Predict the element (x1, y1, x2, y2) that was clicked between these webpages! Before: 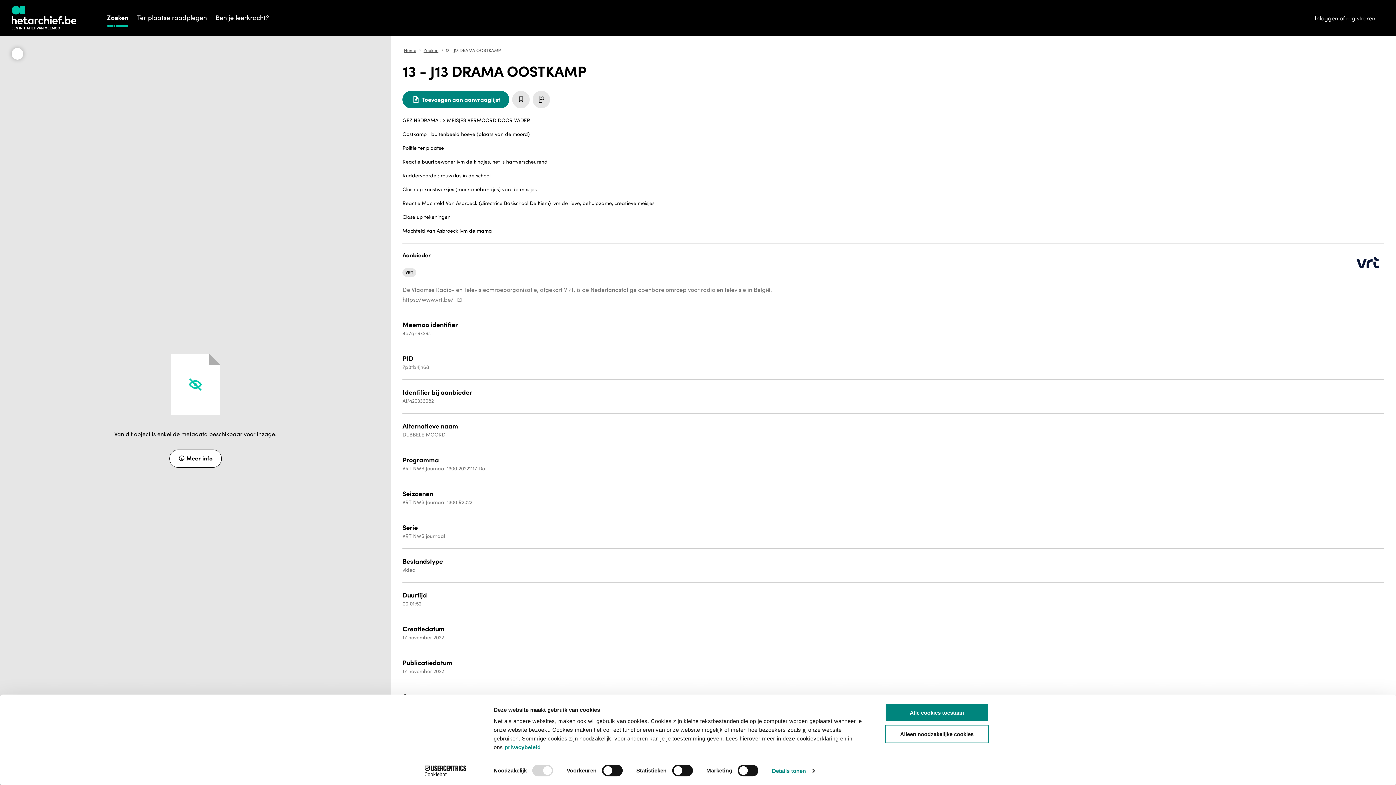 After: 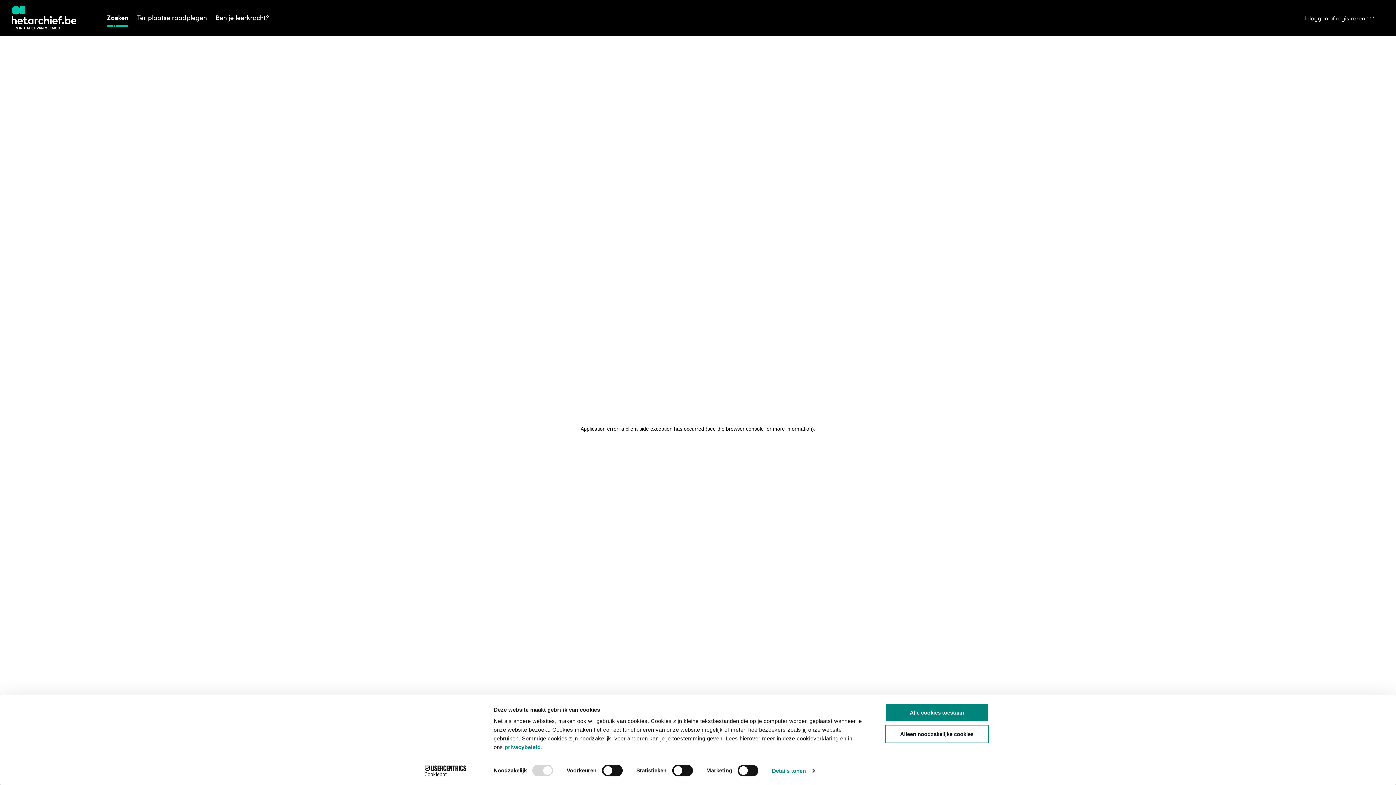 Action: bbox: (402, 268, 416, 277) label: VRT